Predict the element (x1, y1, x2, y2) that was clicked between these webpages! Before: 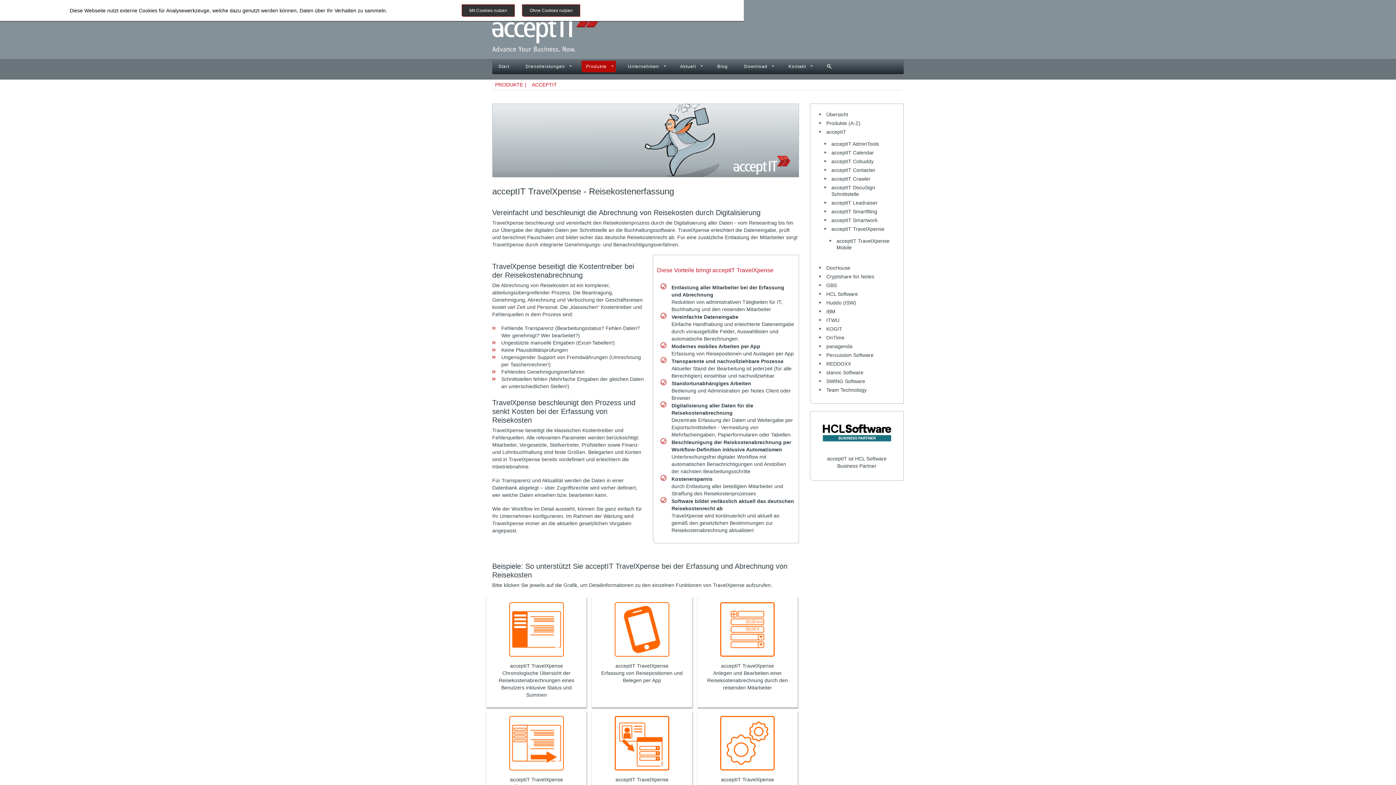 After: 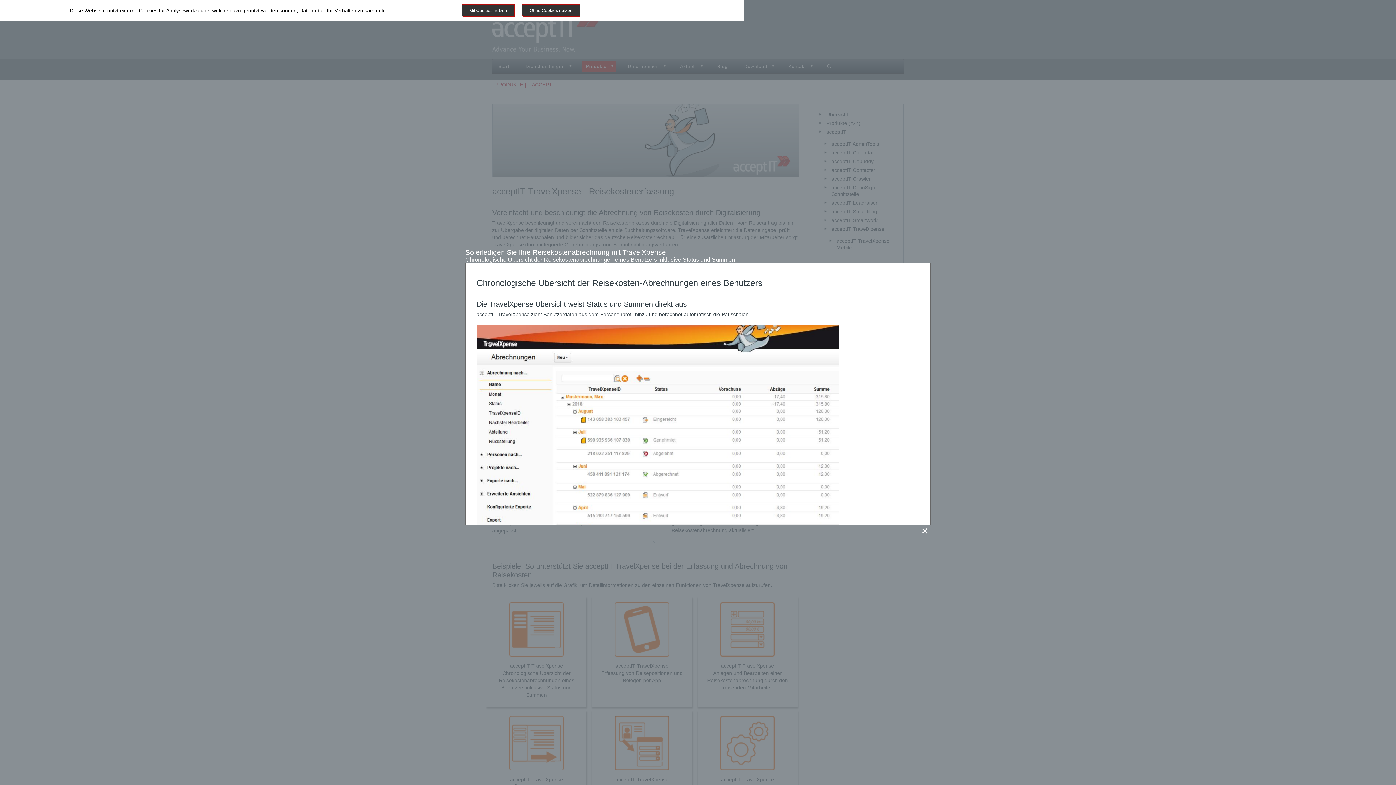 Action: bbox: (509, 602, 563, 657)